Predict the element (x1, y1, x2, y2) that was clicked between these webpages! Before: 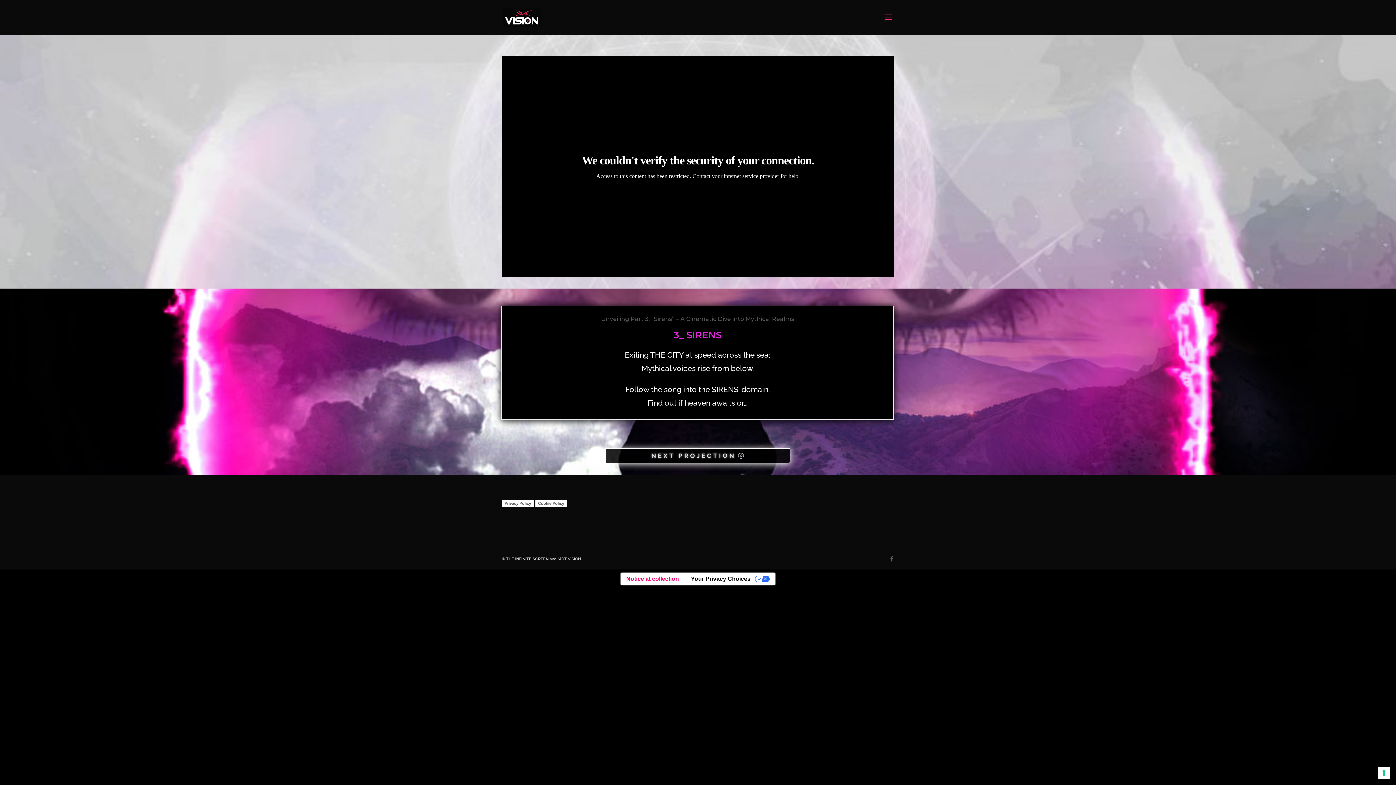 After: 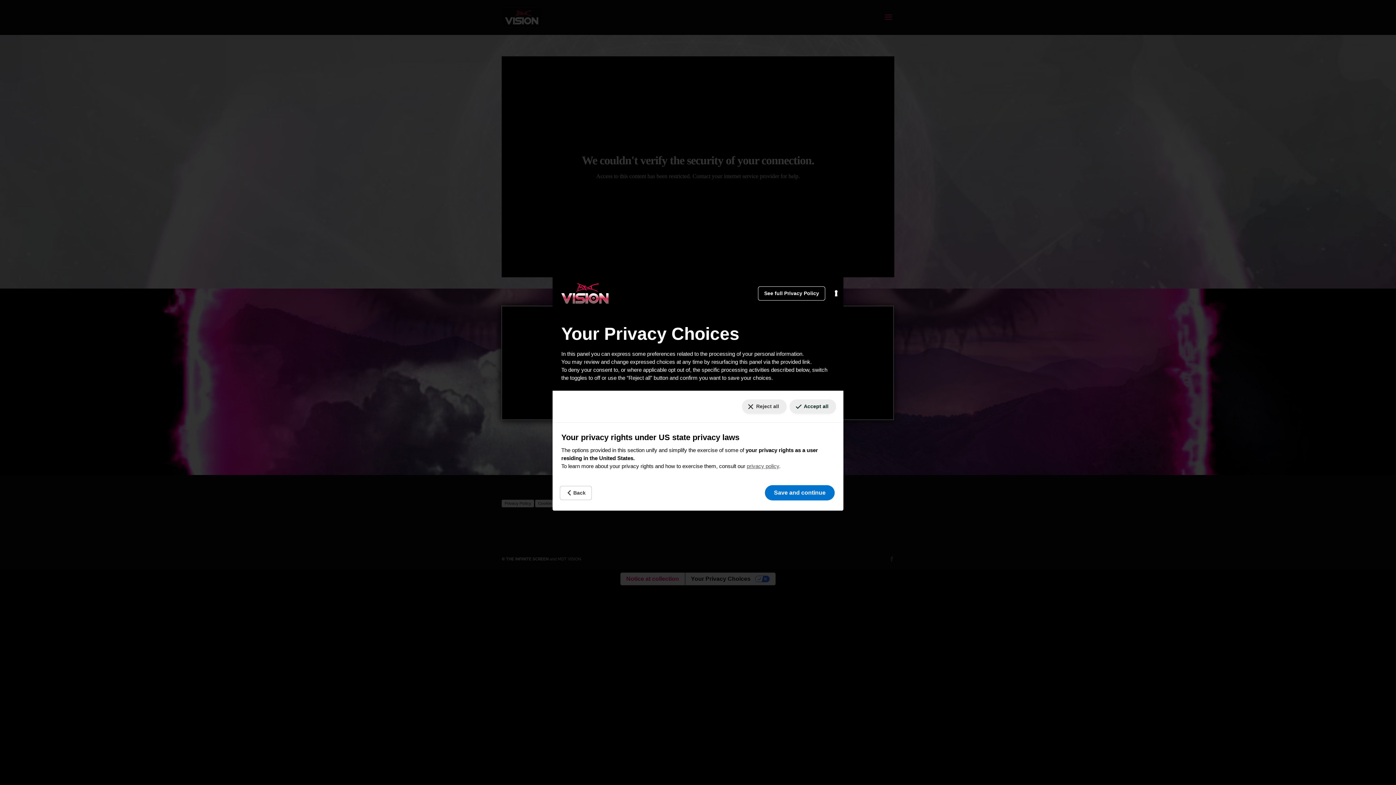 Action: label: Your consent preferences for tracking technologies bbox: (1378, 767, 1390, 779)